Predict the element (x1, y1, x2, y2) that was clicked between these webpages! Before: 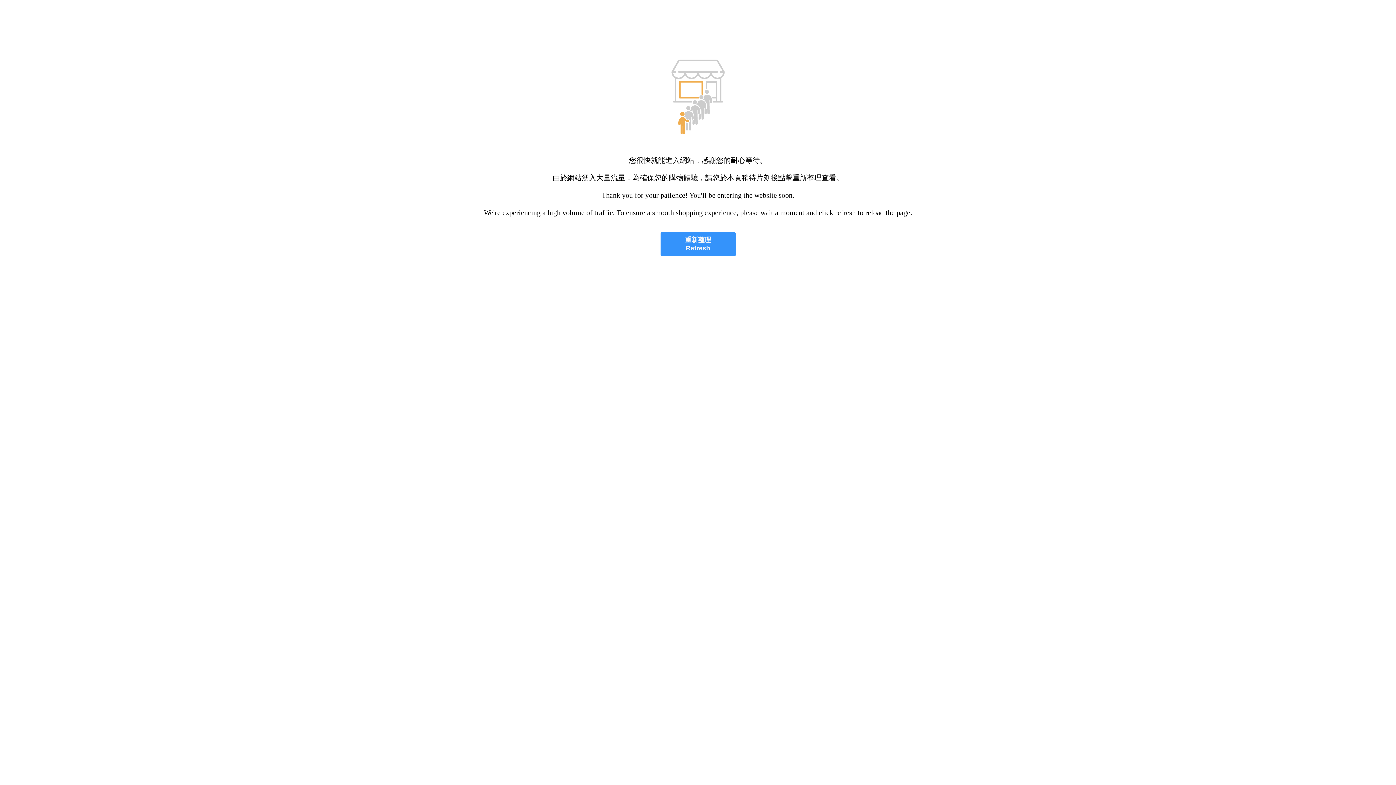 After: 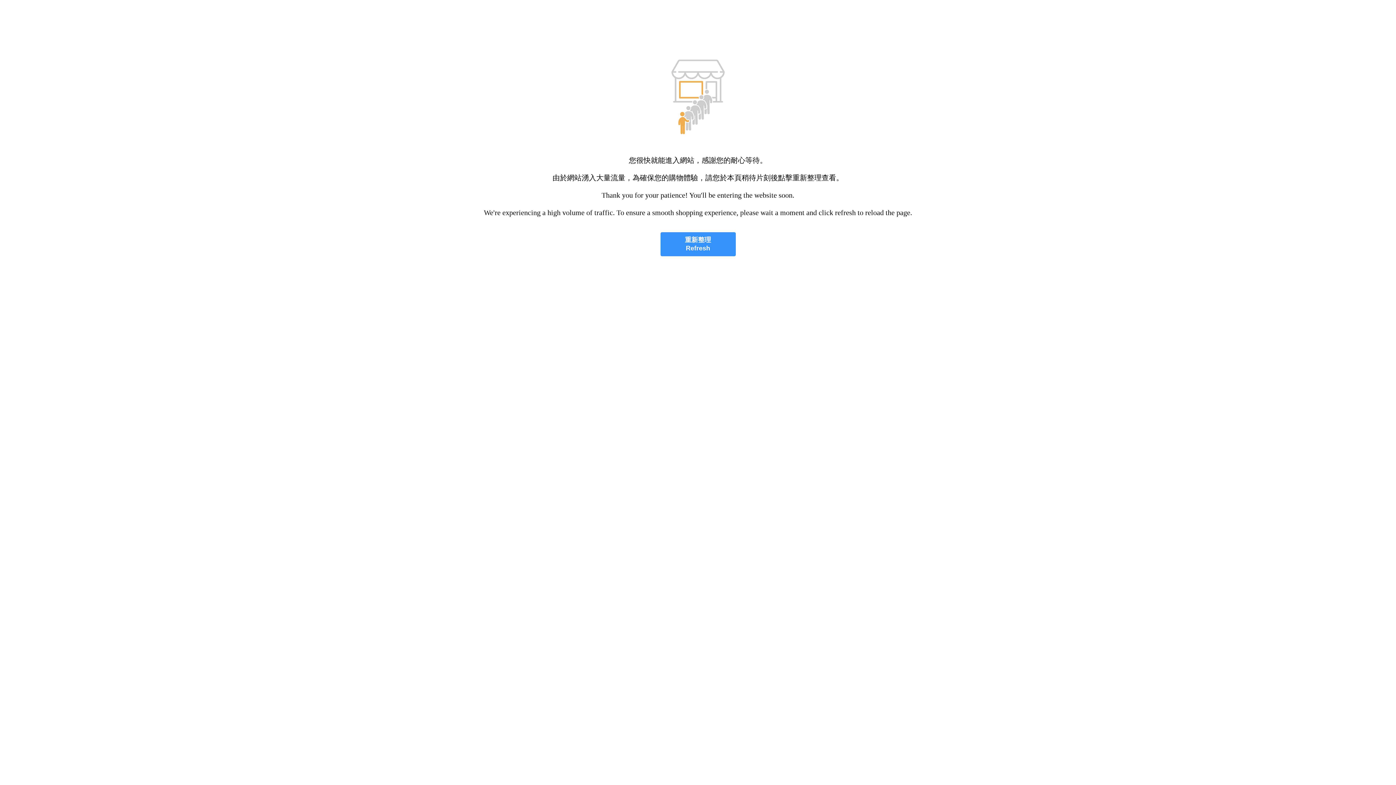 Action: bbox: (660, 232, 735, 256) label: 重新整理
Refresh